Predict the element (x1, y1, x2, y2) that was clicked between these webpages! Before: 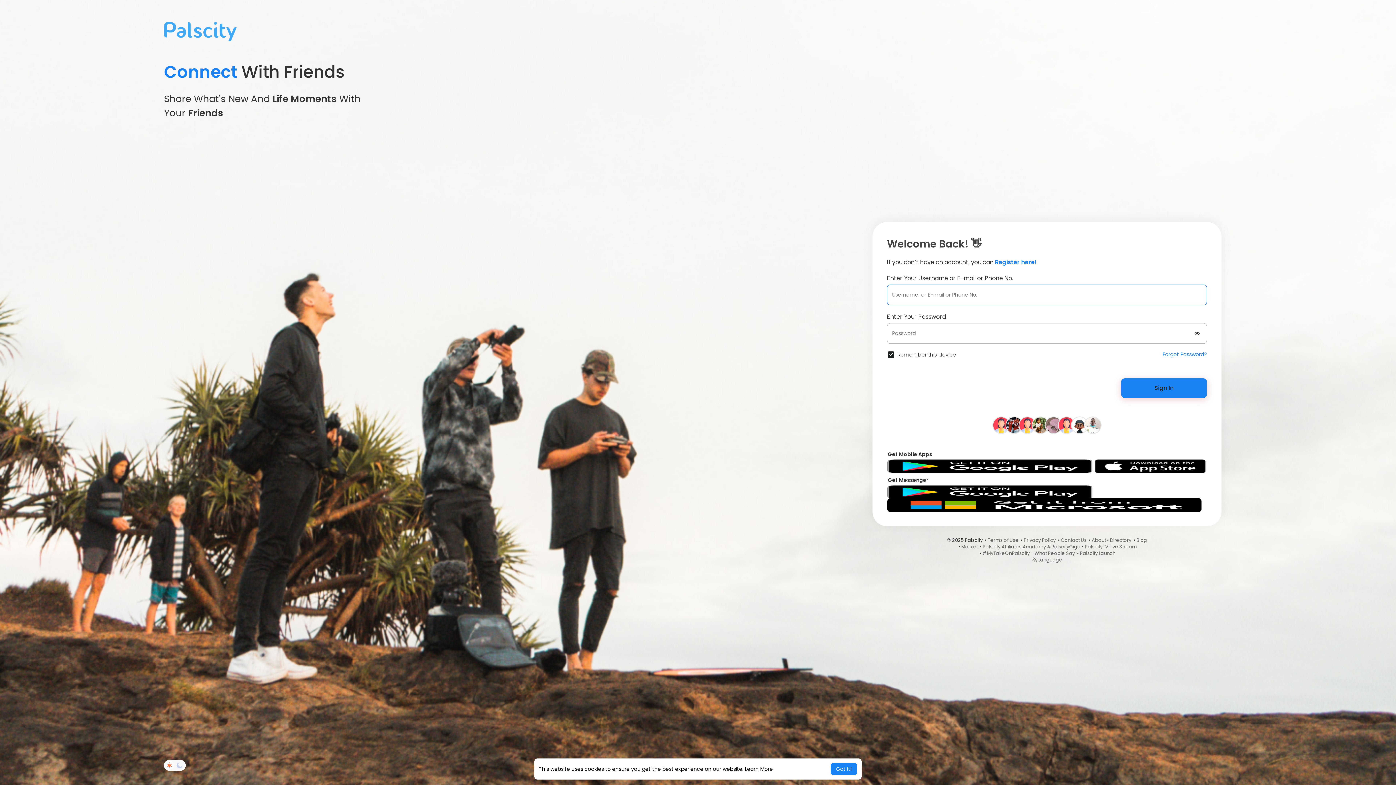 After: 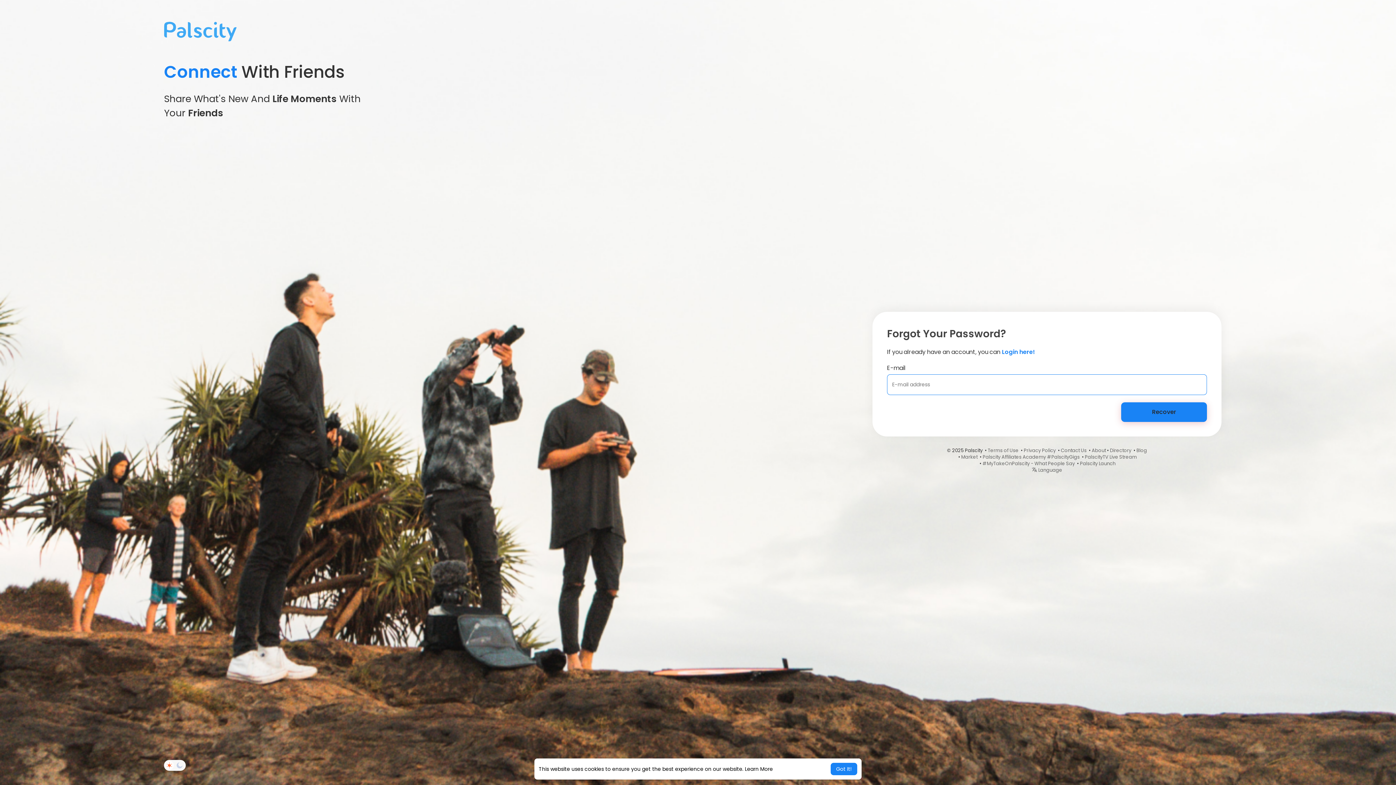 Action: label: Forgot Password? bbox: (1162, 350, 1207, 358)